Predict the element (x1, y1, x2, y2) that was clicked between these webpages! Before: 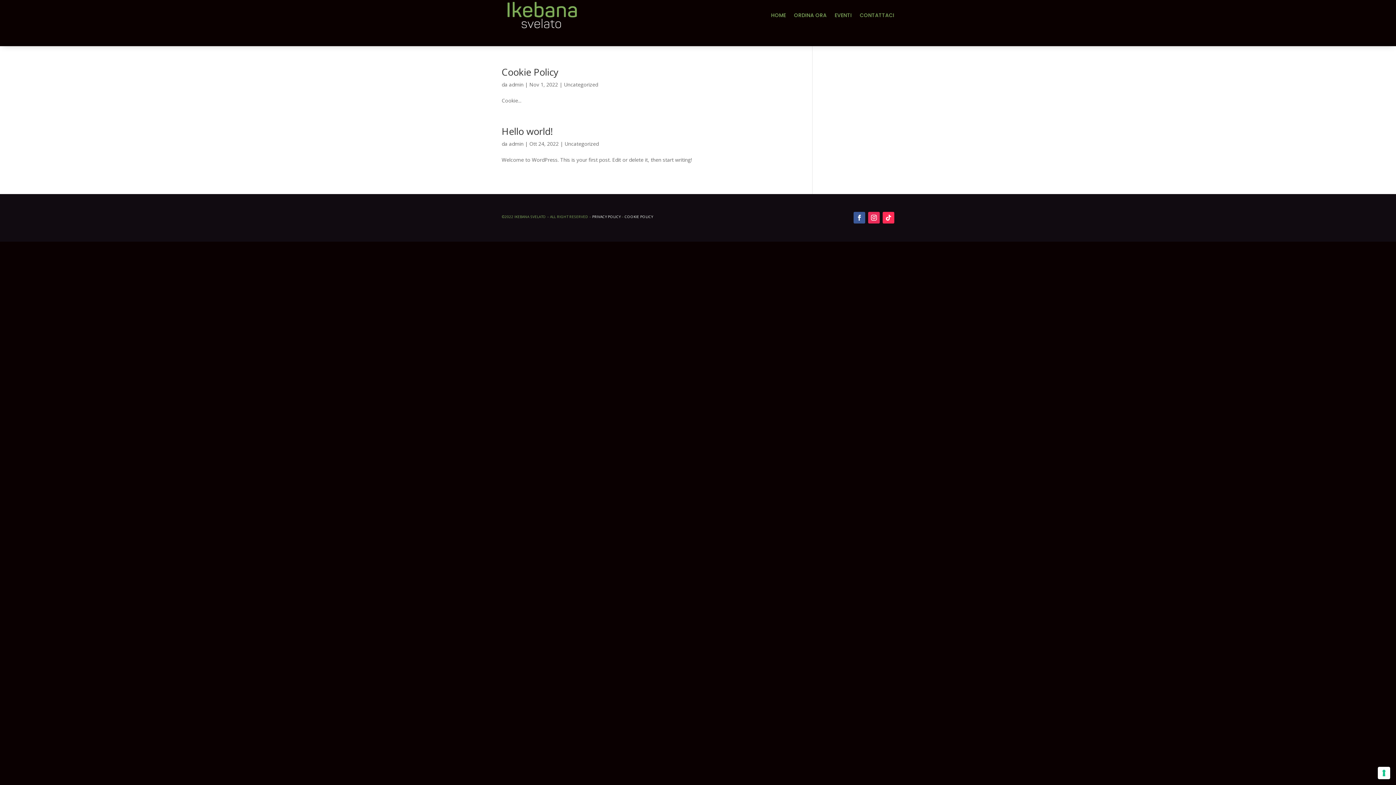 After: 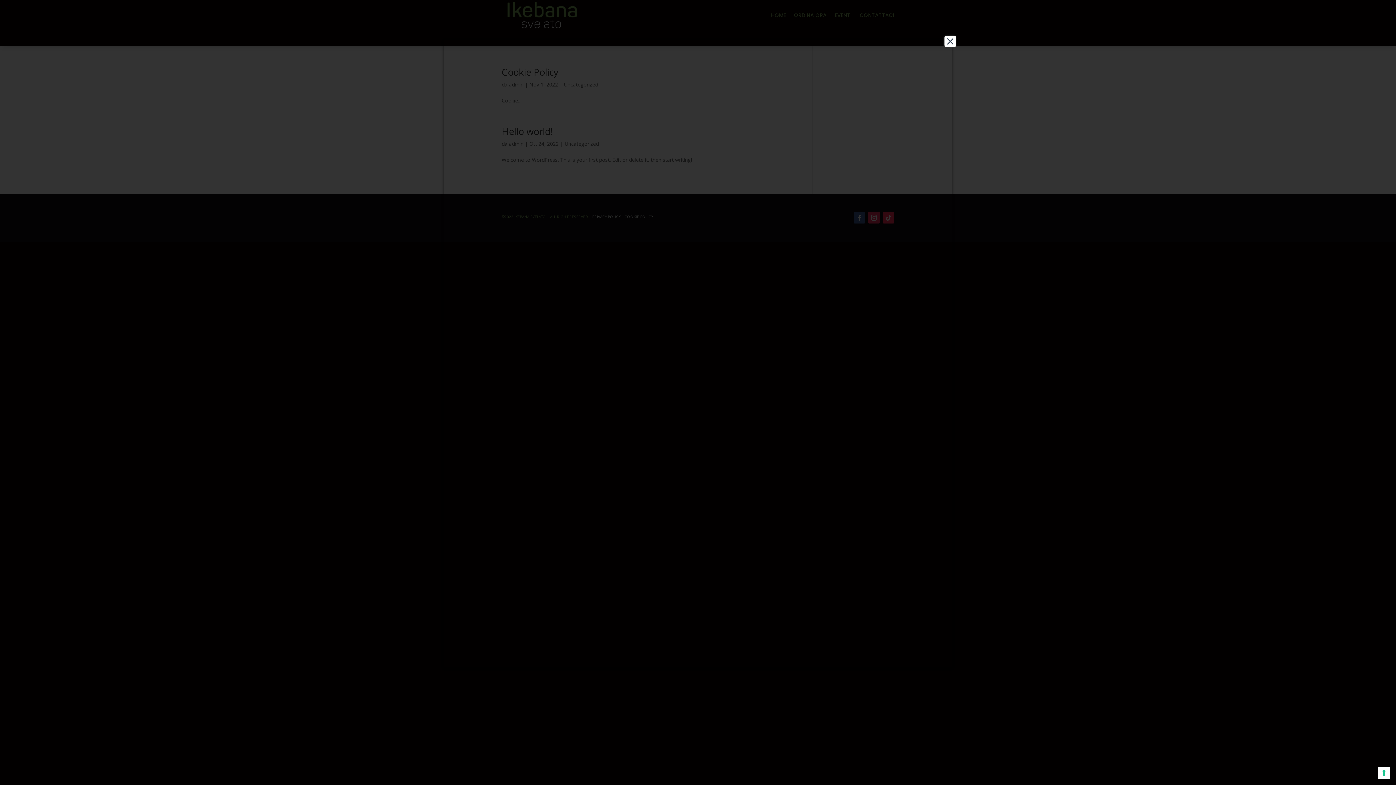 Action: bbox: (624, 214, 653, 219) label: COOKIE POLICY